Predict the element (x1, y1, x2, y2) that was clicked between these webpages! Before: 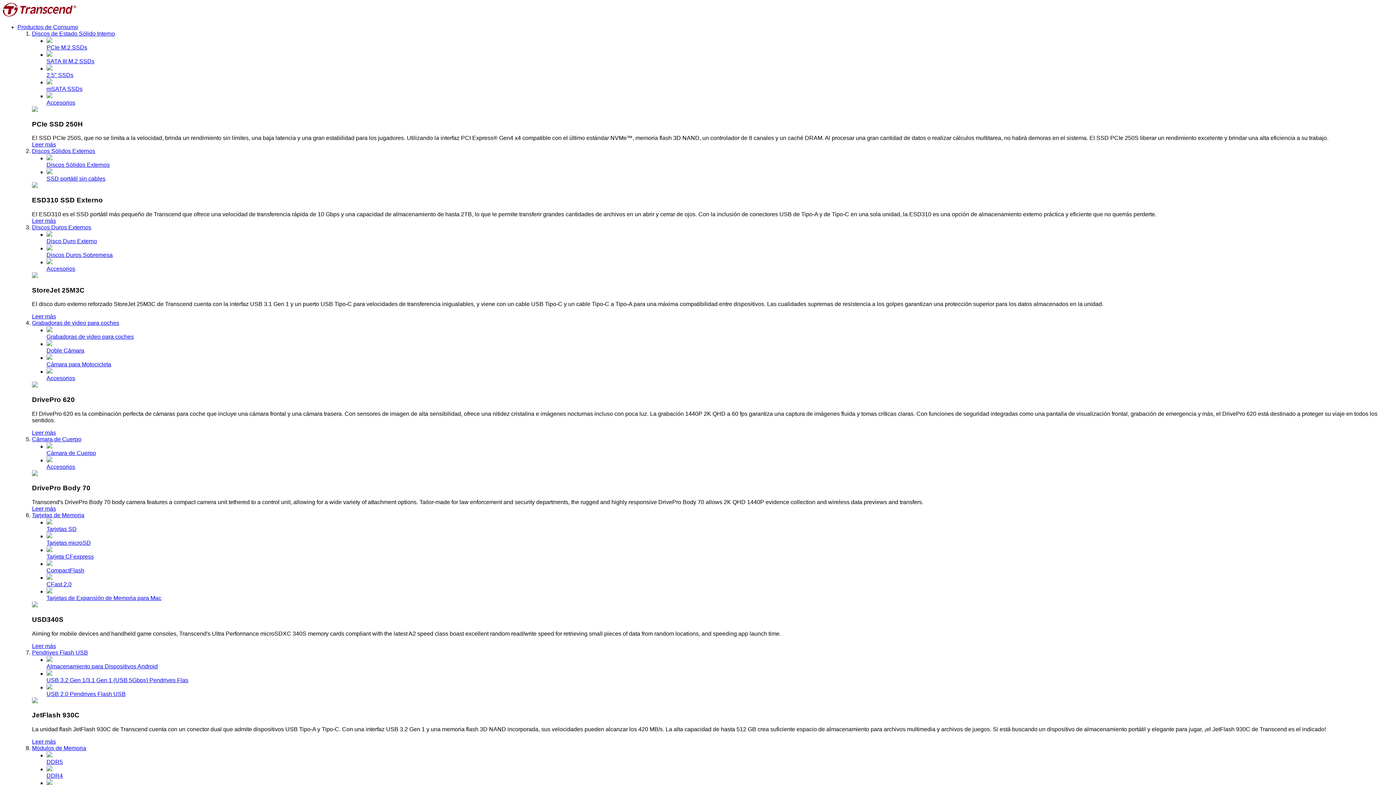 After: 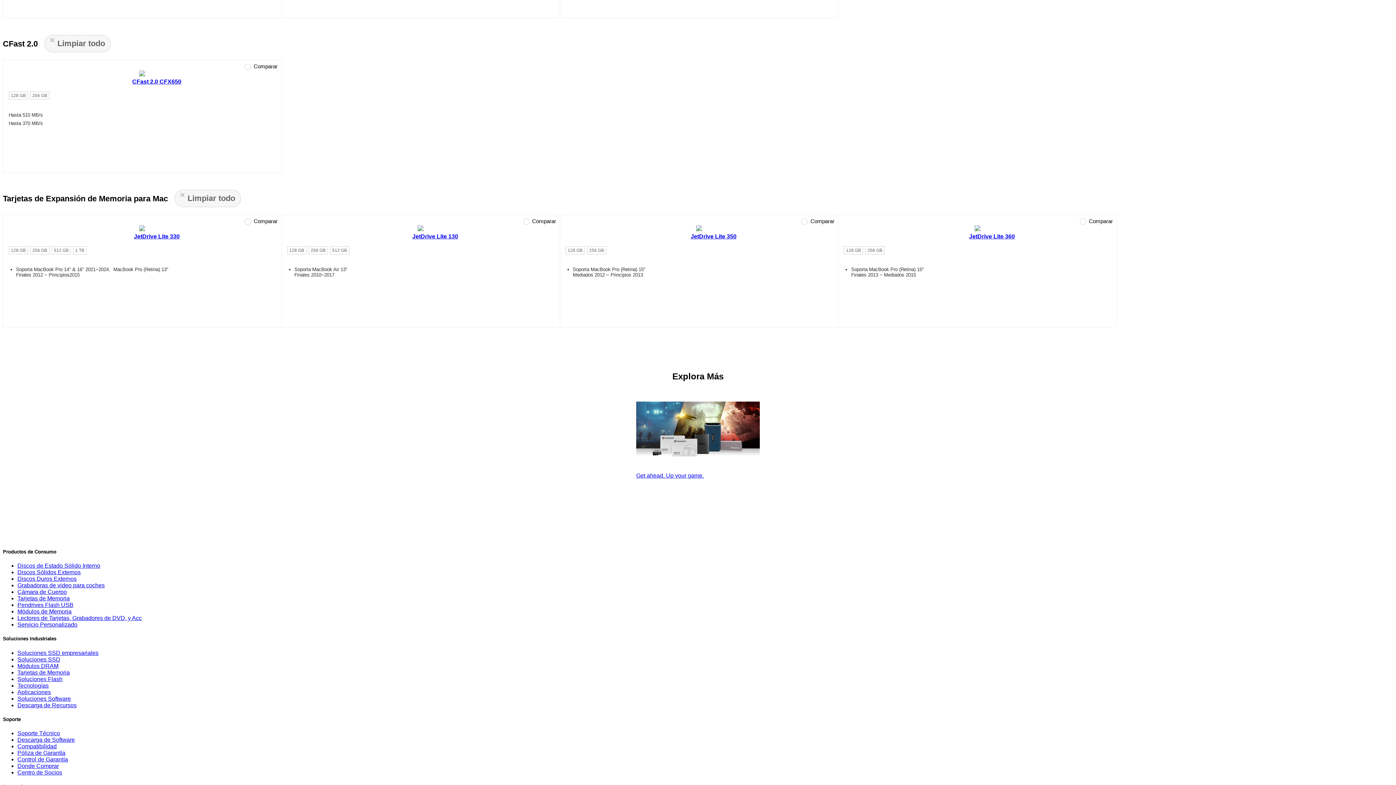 Action: bbox: (46, 574, 1393, 587) label: CFast 2.0